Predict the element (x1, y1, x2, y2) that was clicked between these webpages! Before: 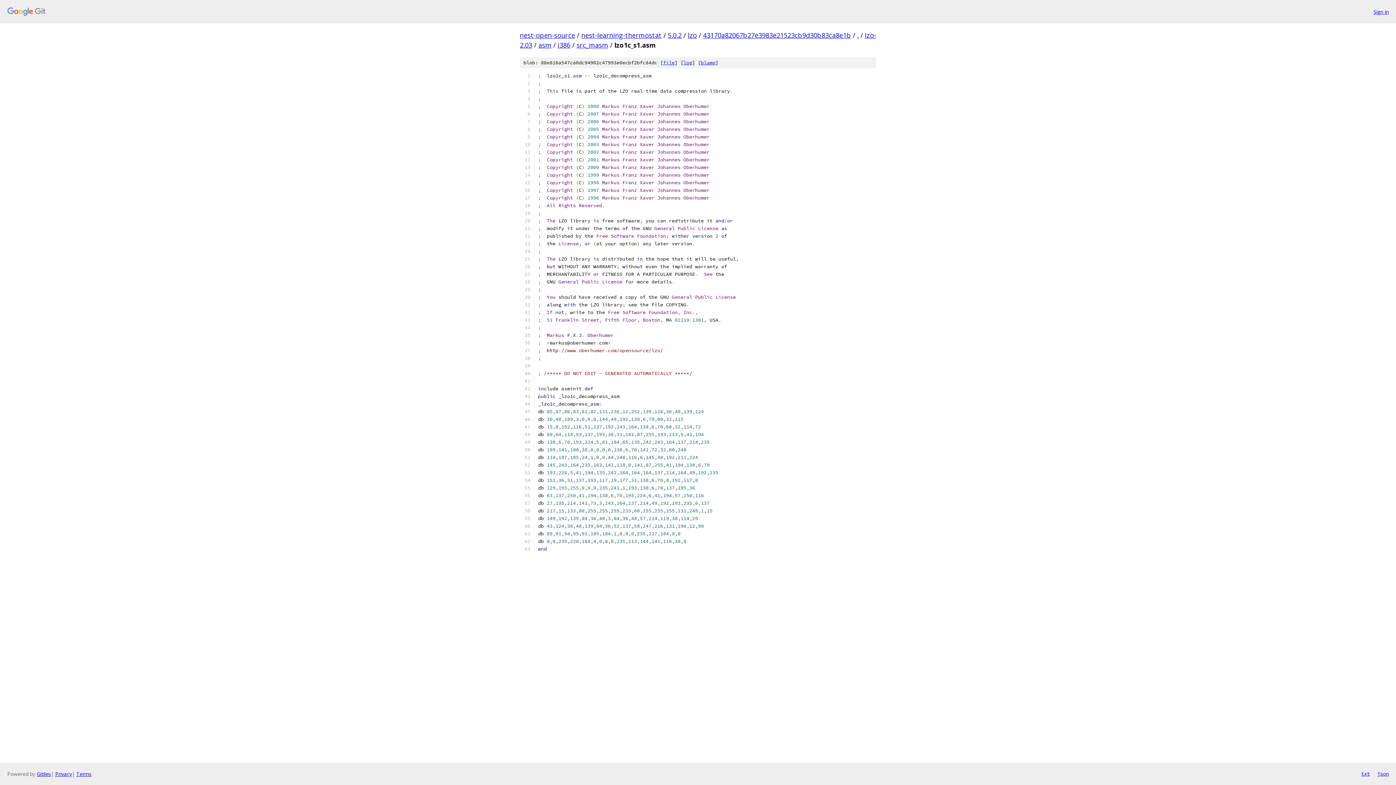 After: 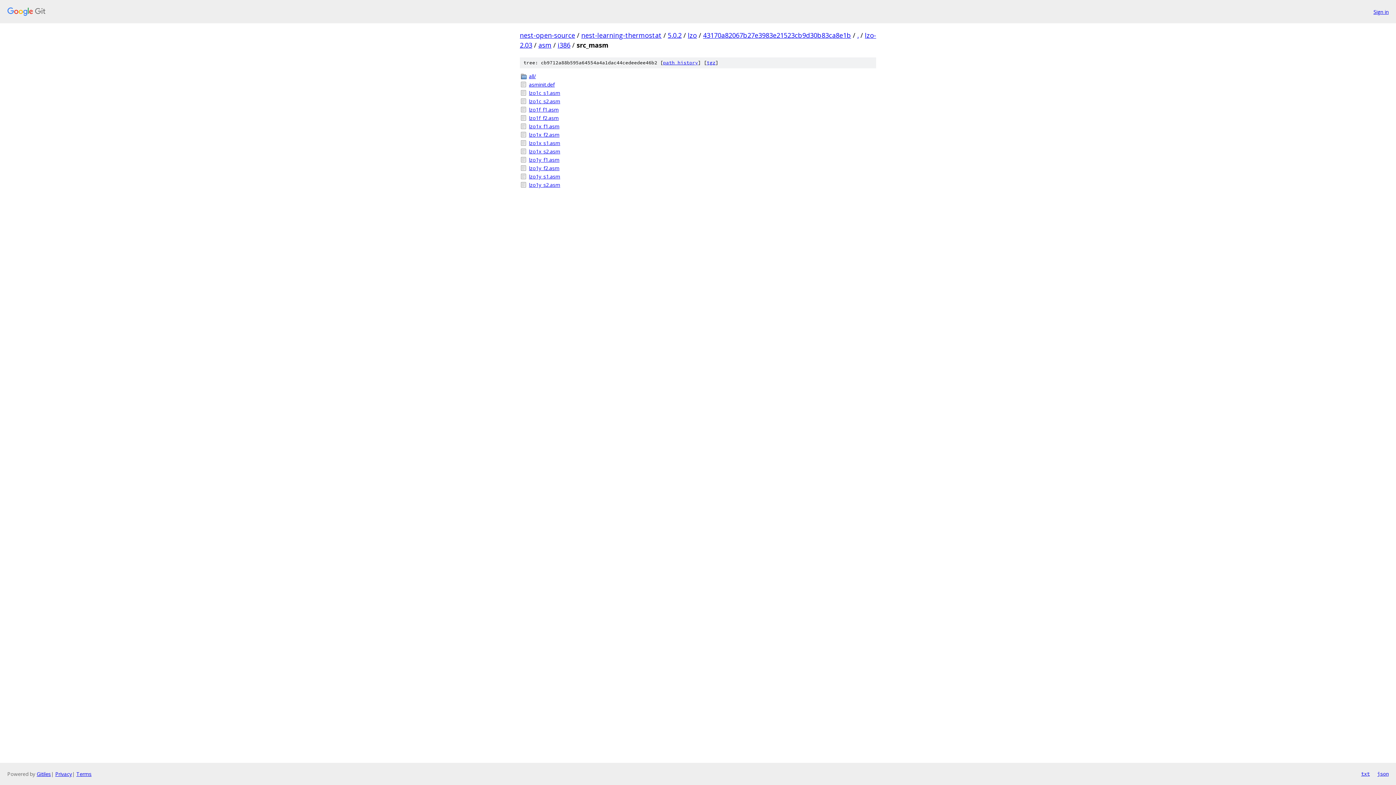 Action: bbox: (576, 40, 608, 49) label: src_masm